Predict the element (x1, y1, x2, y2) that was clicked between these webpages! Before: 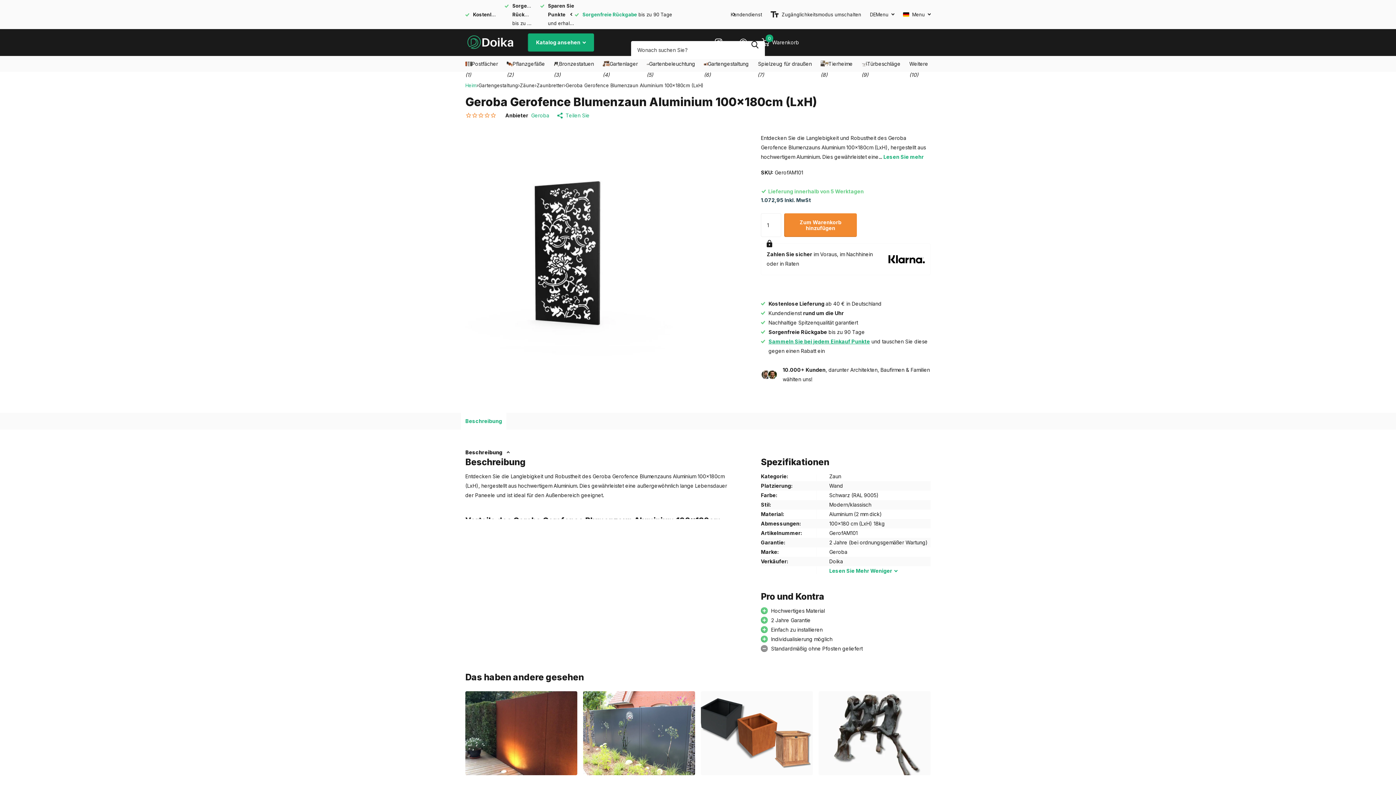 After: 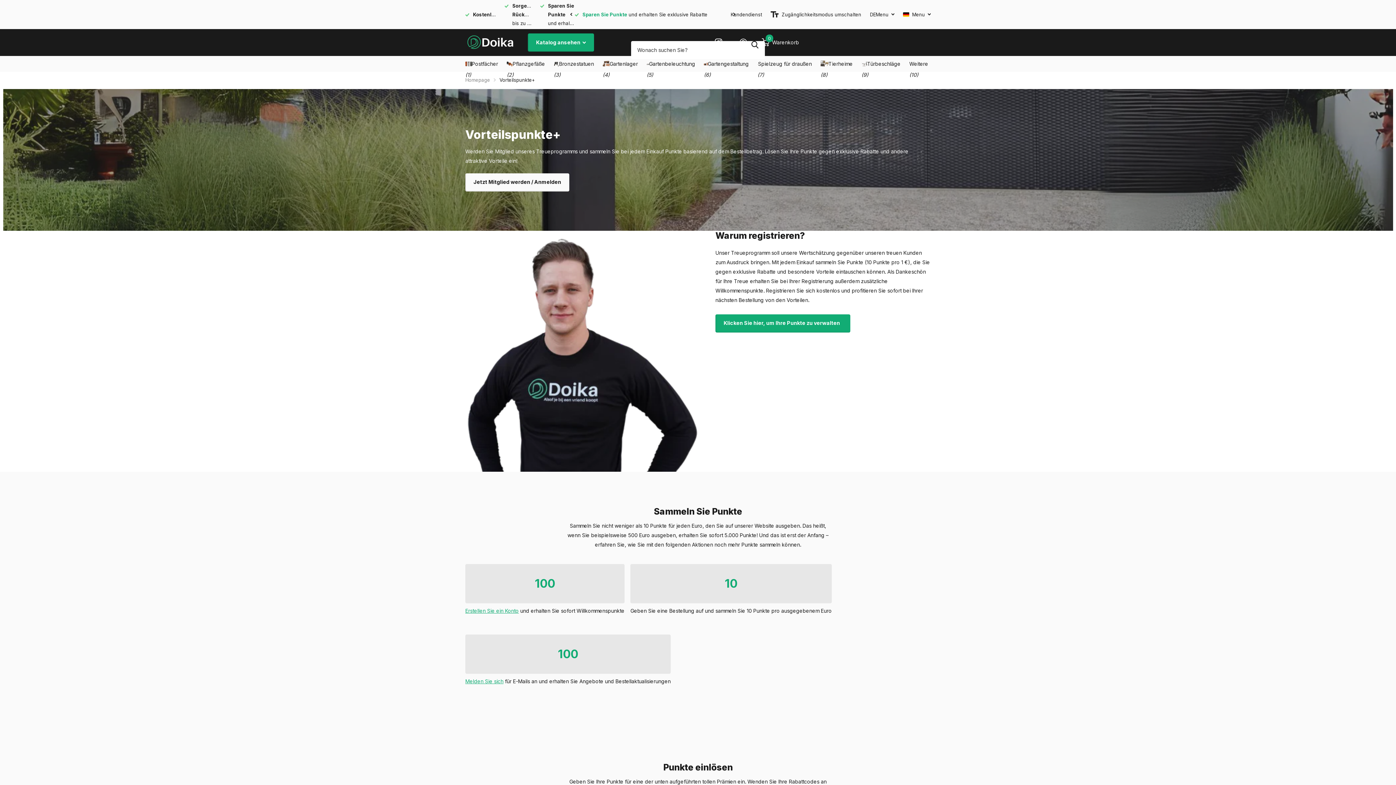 Action: label: Sammeln Sie bei jedem Einkauf Punkte bbox: (768, 338, 870, 344)